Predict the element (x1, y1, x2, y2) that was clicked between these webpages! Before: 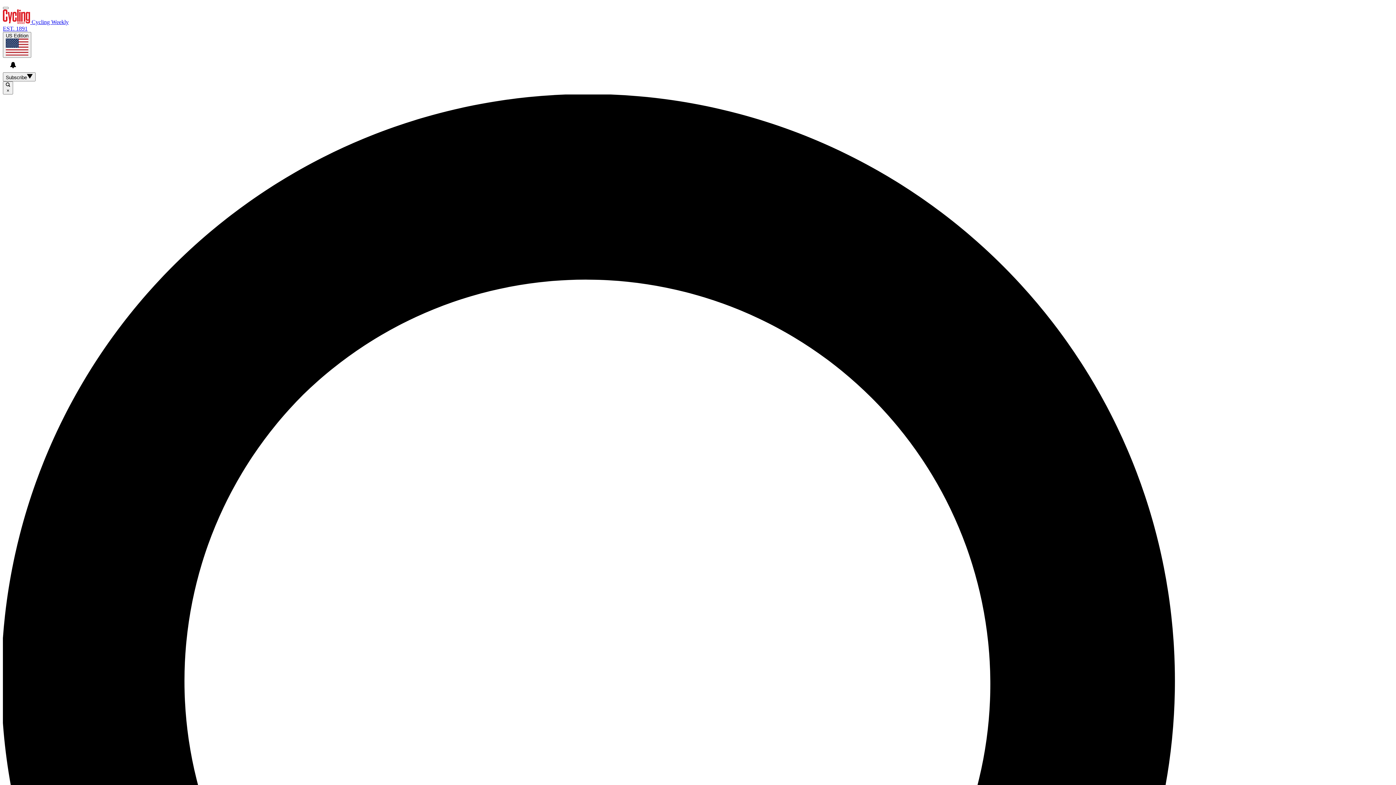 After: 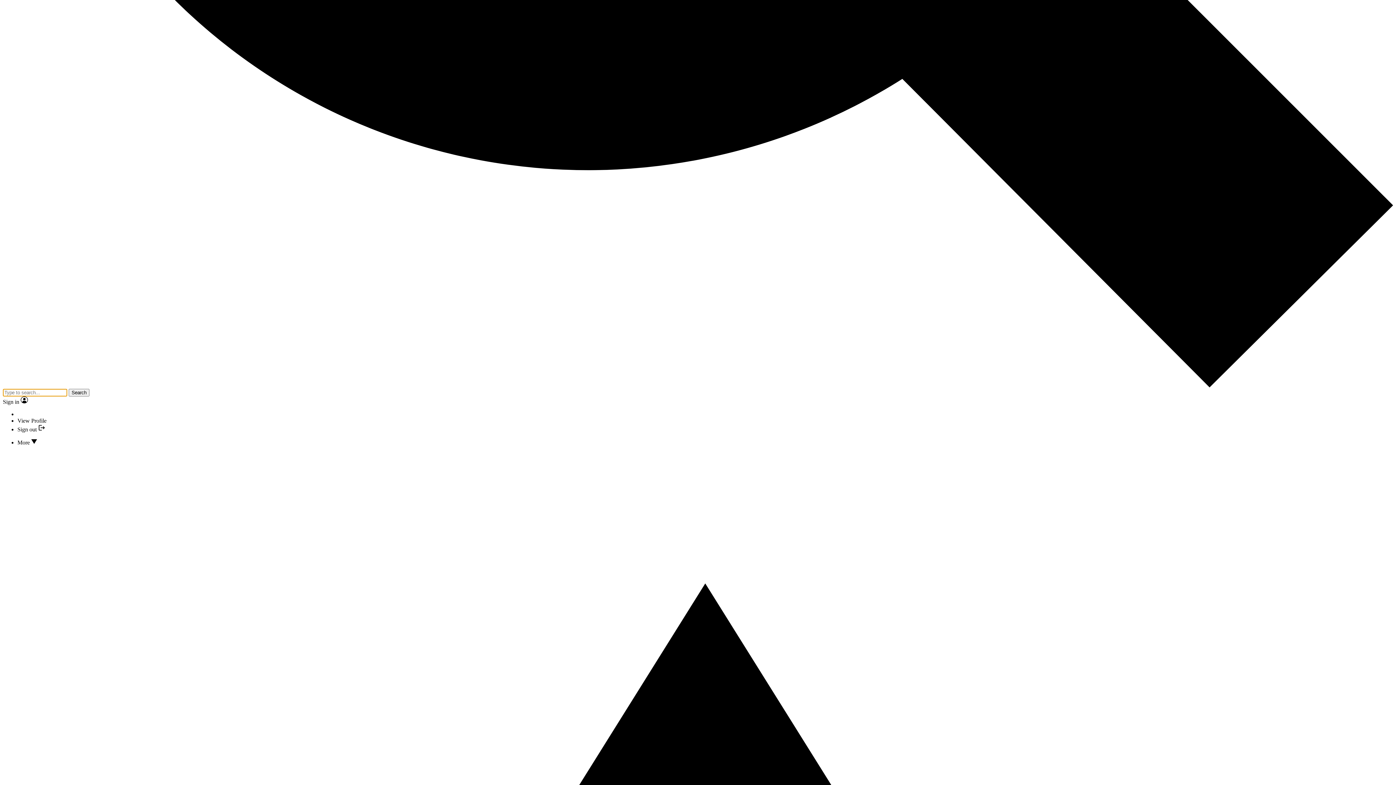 Action: bbox: (2, 6, 8, 9)